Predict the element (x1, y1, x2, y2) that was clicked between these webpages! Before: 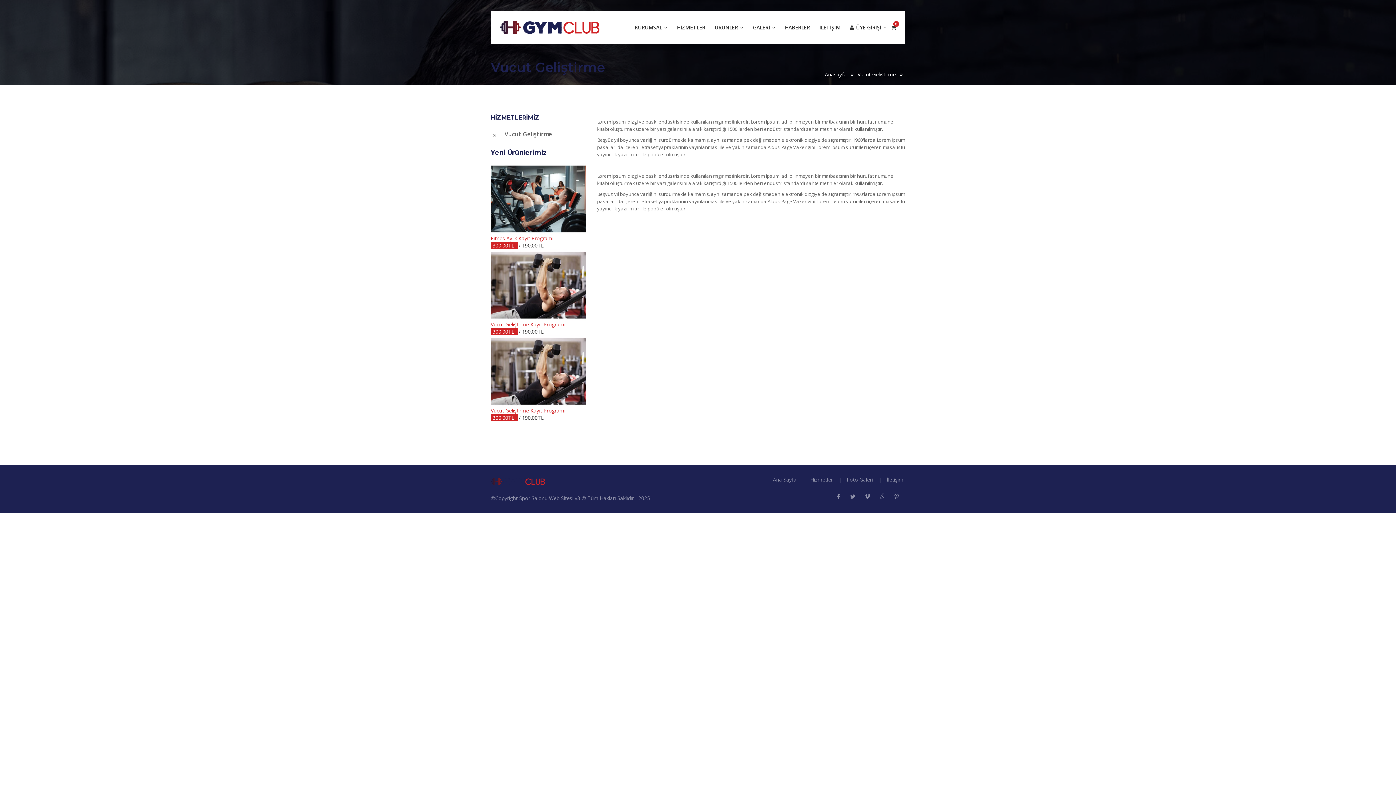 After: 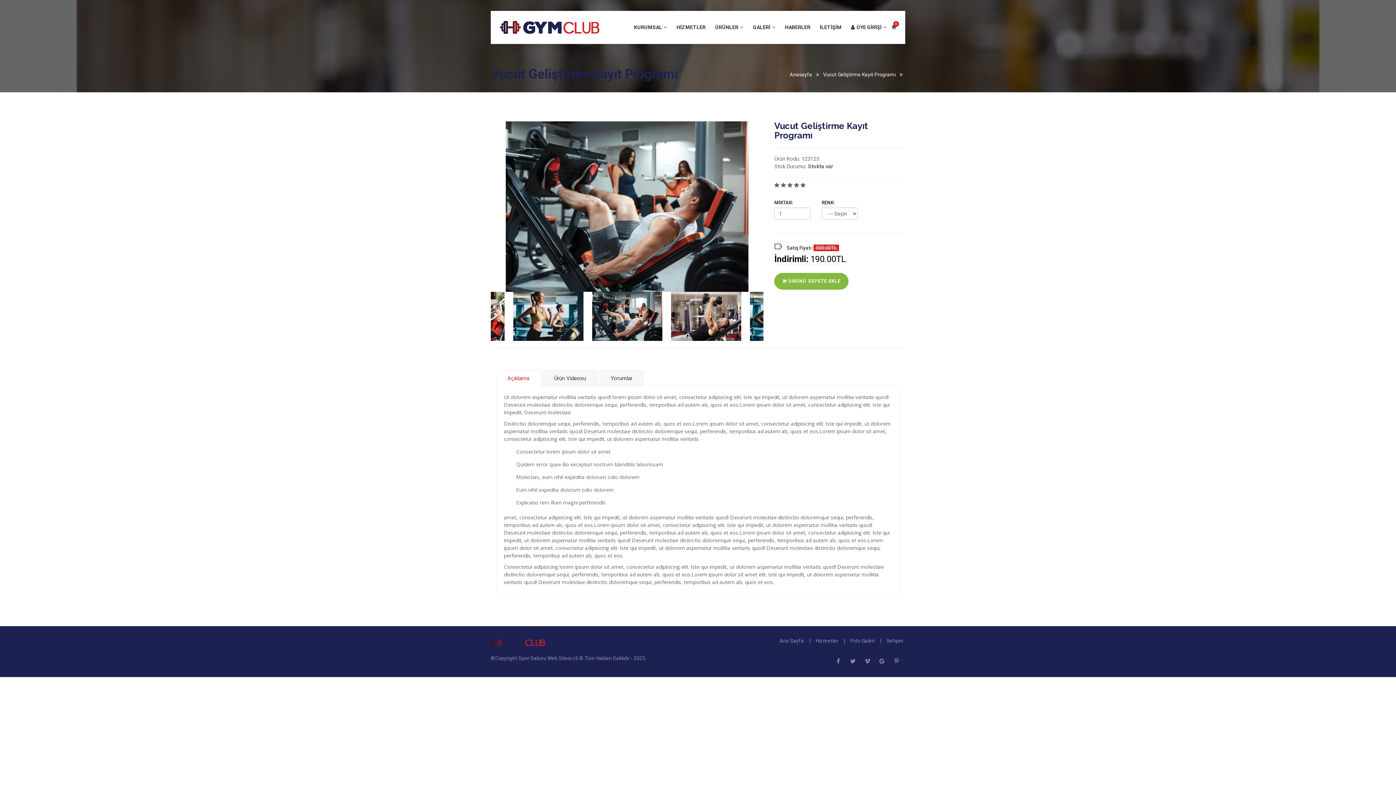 Action: bbox: (490, 321, 565, 327) label: Vucut Geliştirme Kayıt Programı